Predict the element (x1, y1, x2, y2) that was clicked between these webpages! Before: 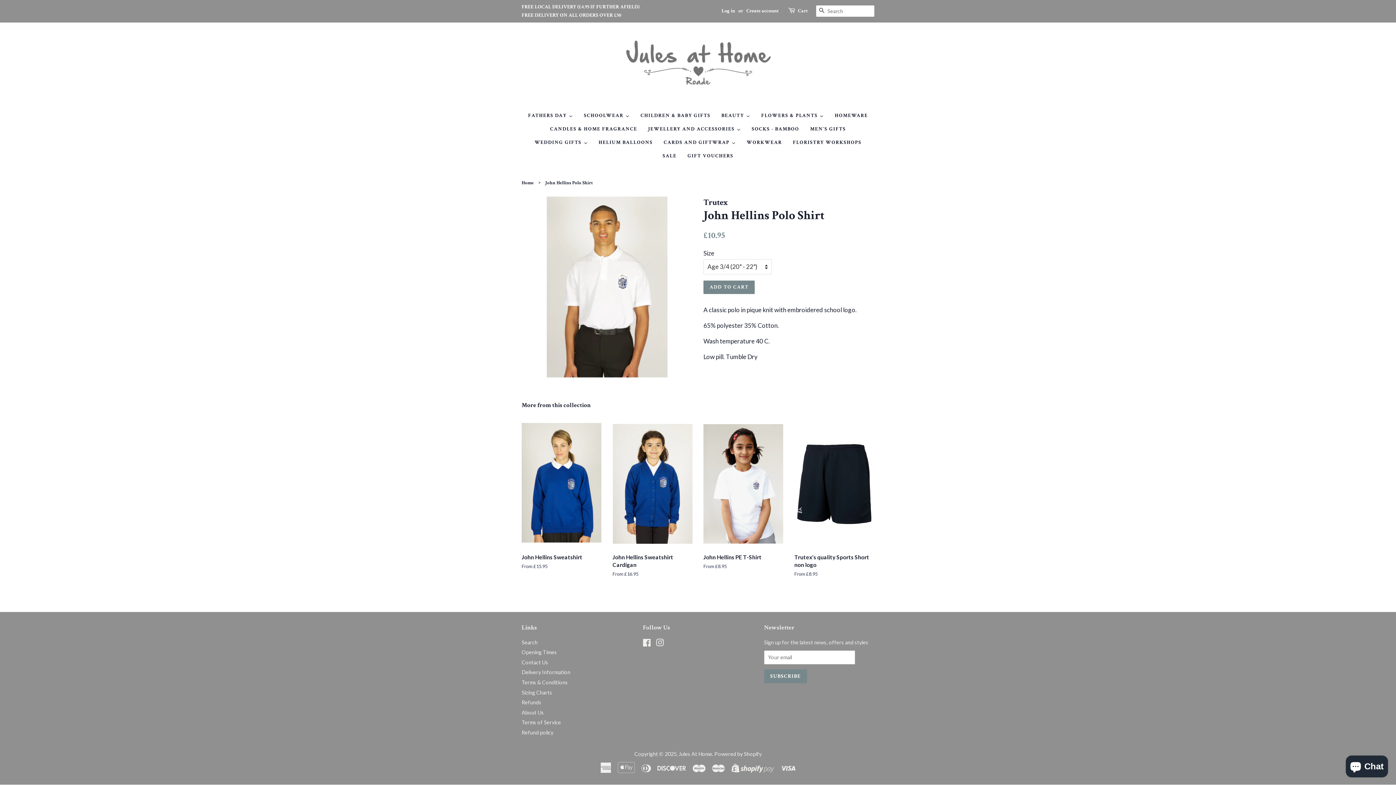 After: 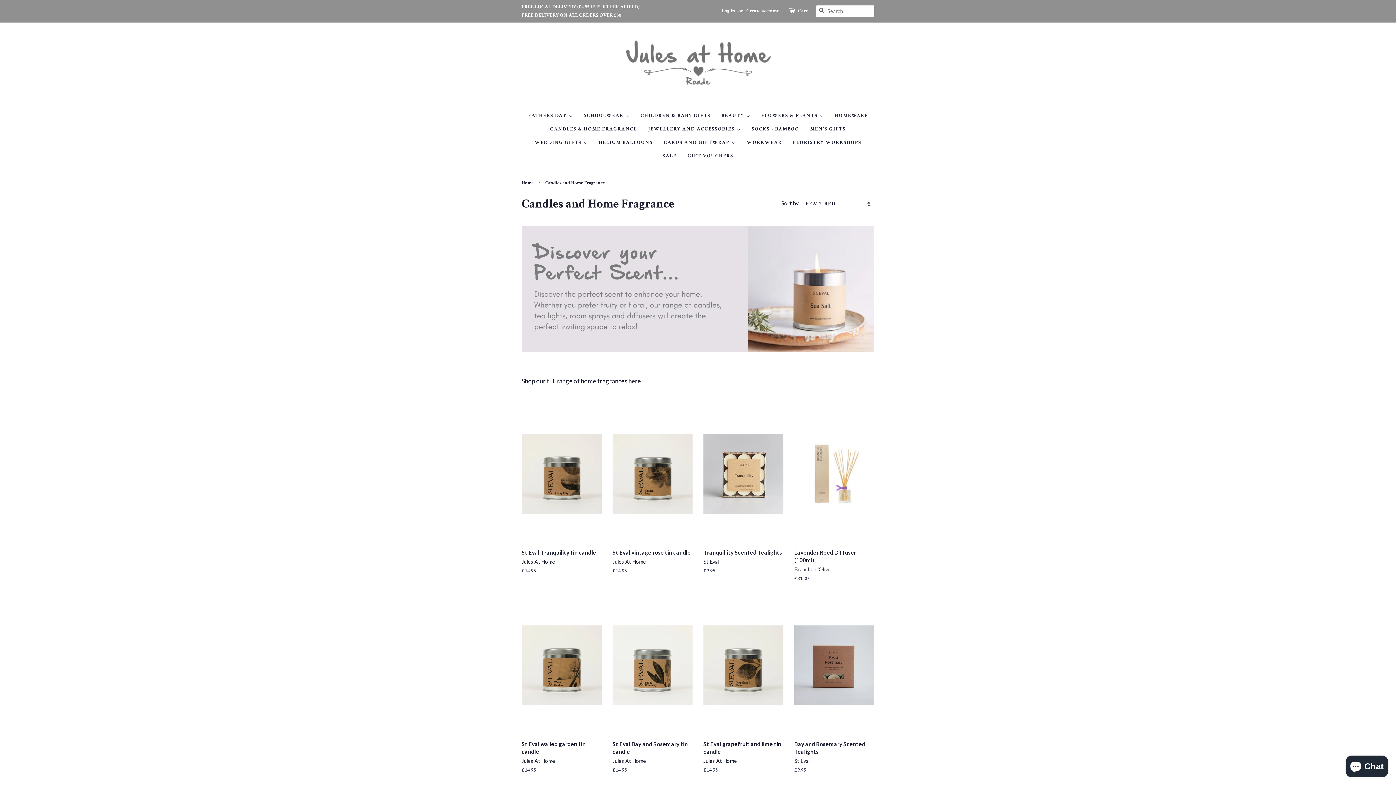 Action: bbox: (544, 122, 642, 136) label: CANDLES & HOME FRAGRANCE